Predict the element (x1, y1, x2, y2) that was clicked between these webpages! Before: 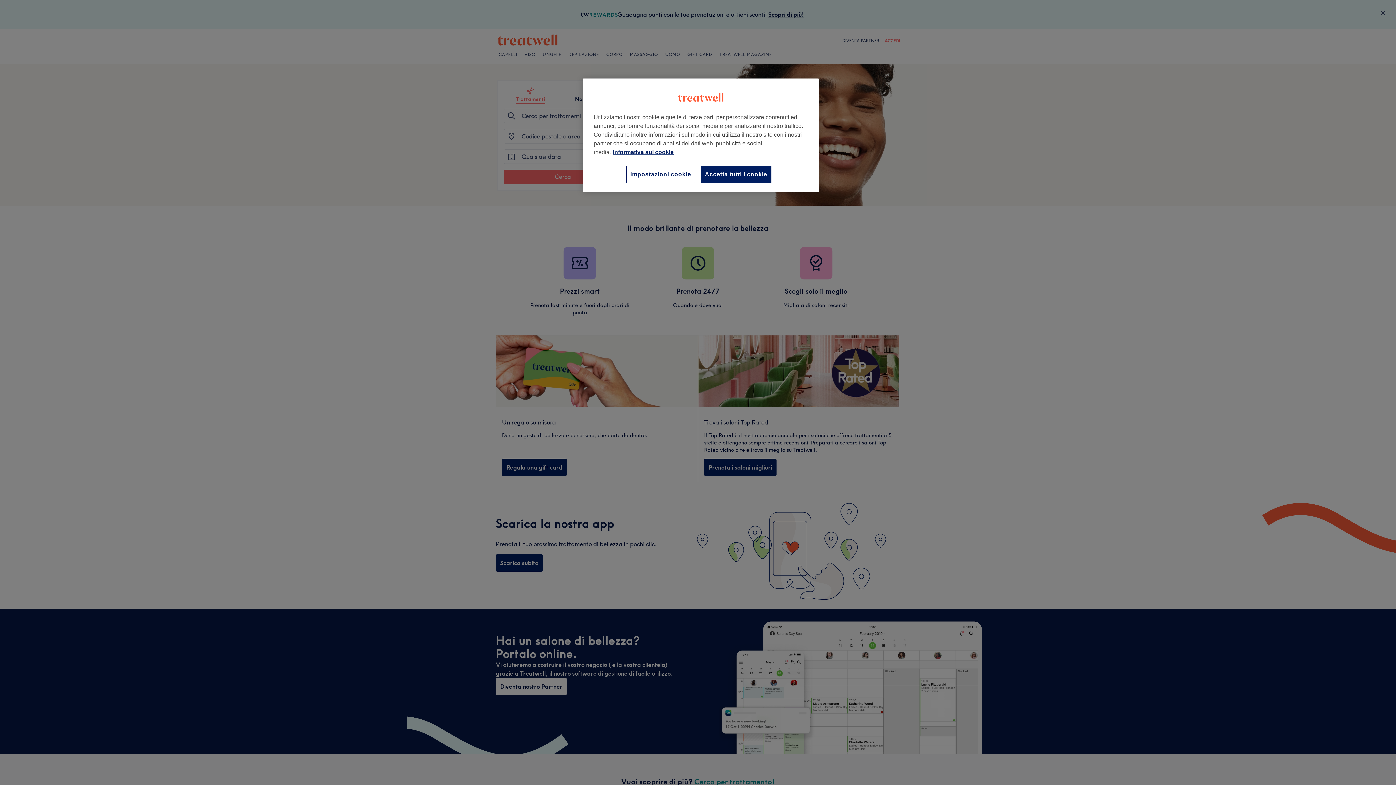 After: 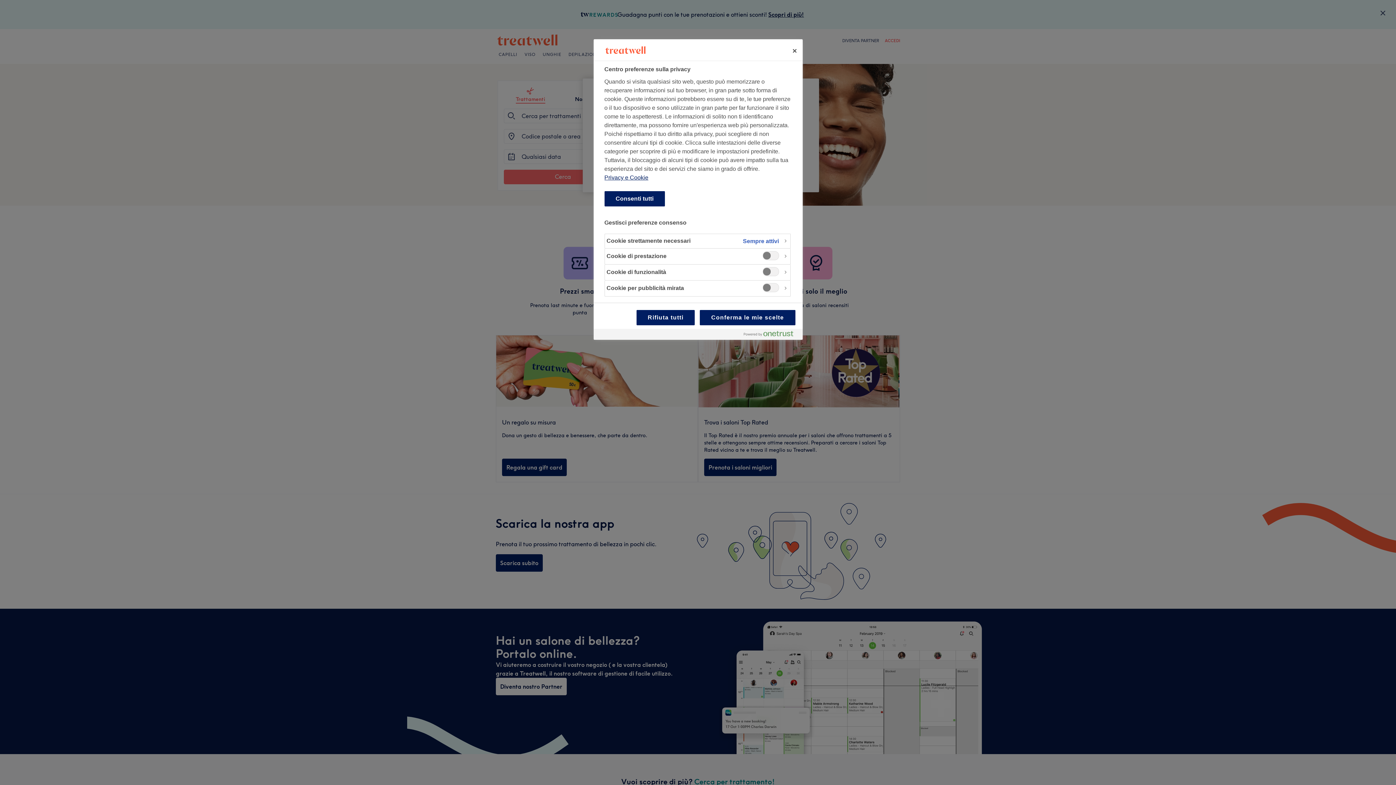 Action: bbox: (626, 165, 695, 183) label: Impostazioni cookie